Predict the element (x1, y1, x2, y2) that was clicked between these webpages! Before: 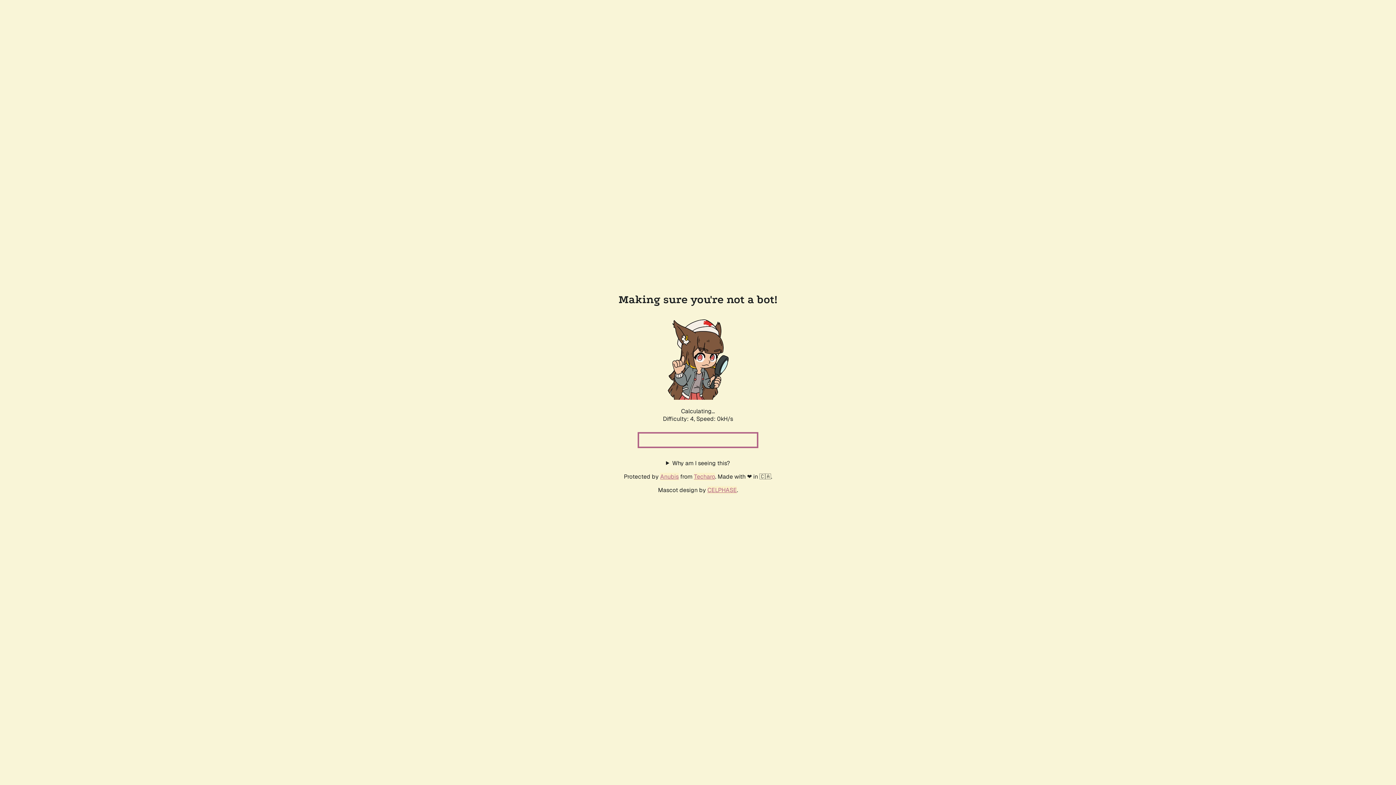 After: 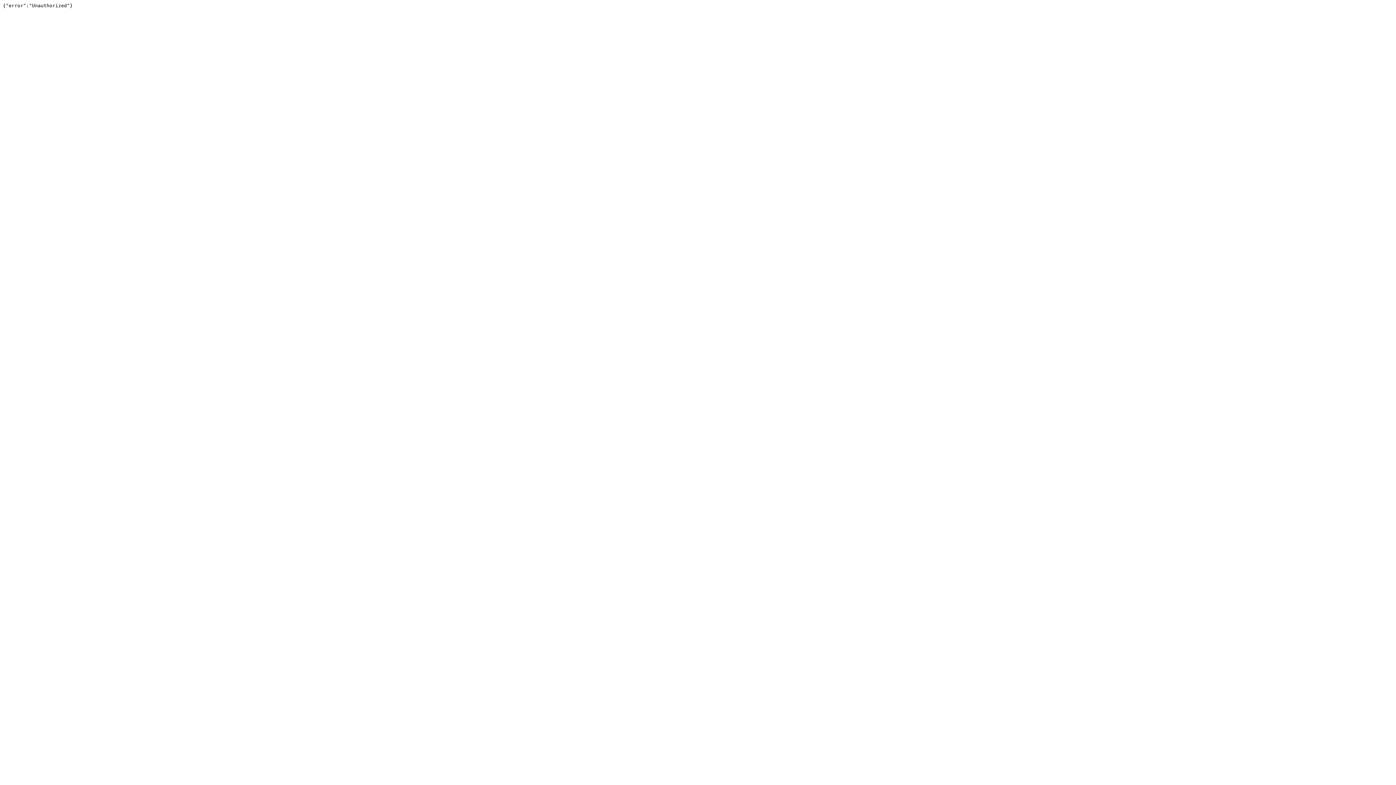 Action: bbox: (694, 472, 715, 480) label: Techaro